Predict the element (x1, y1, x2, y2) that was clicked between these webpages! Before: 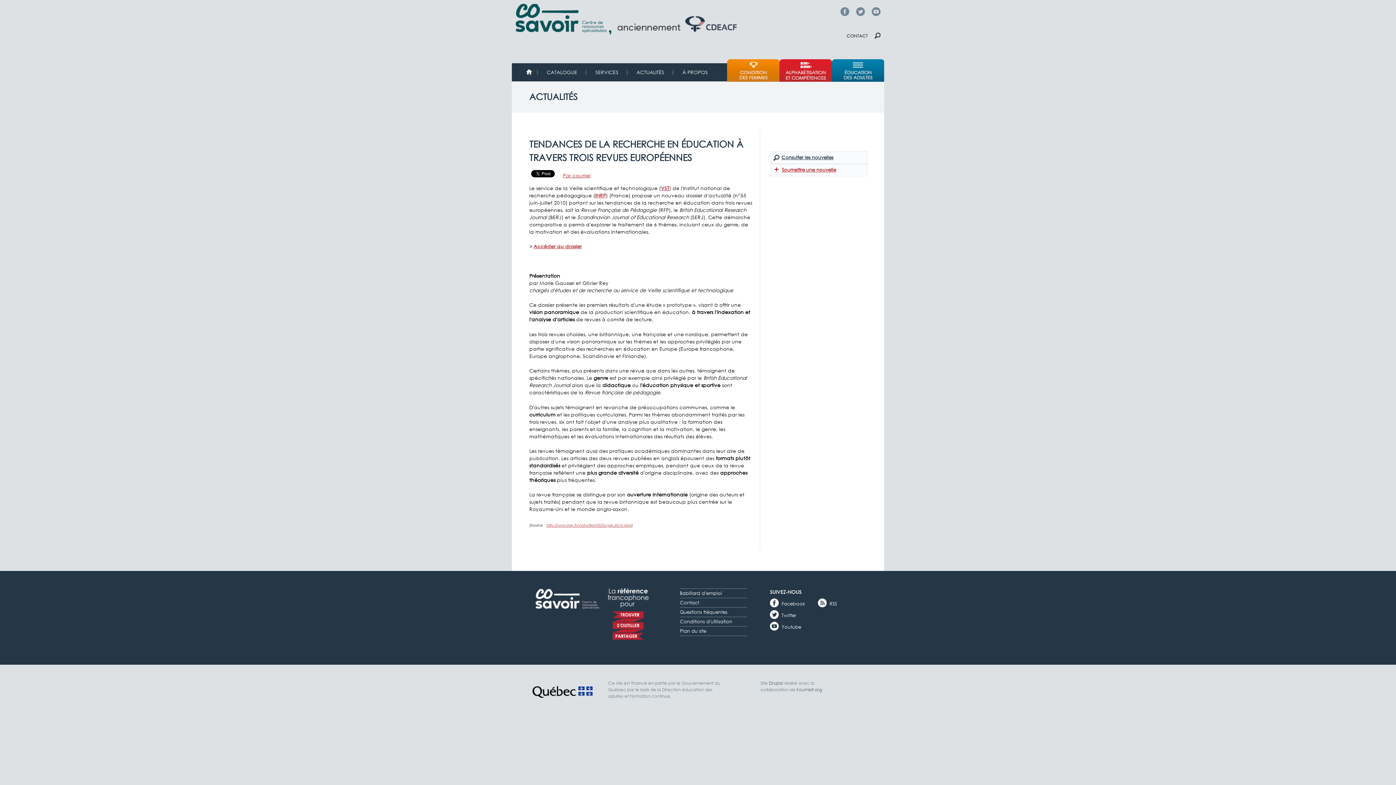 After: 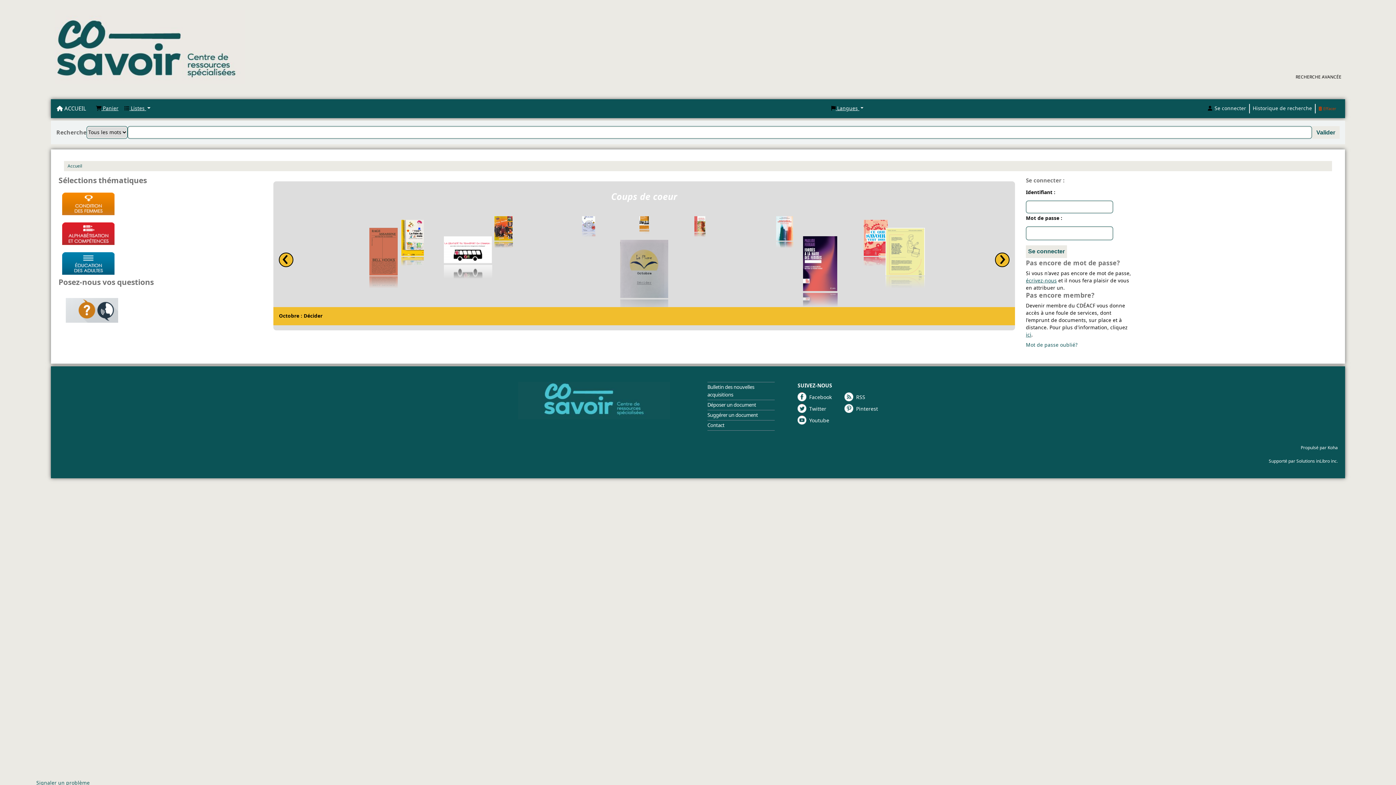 Action: label: CATALOGUE bbox: (543, 68, 581, 76)